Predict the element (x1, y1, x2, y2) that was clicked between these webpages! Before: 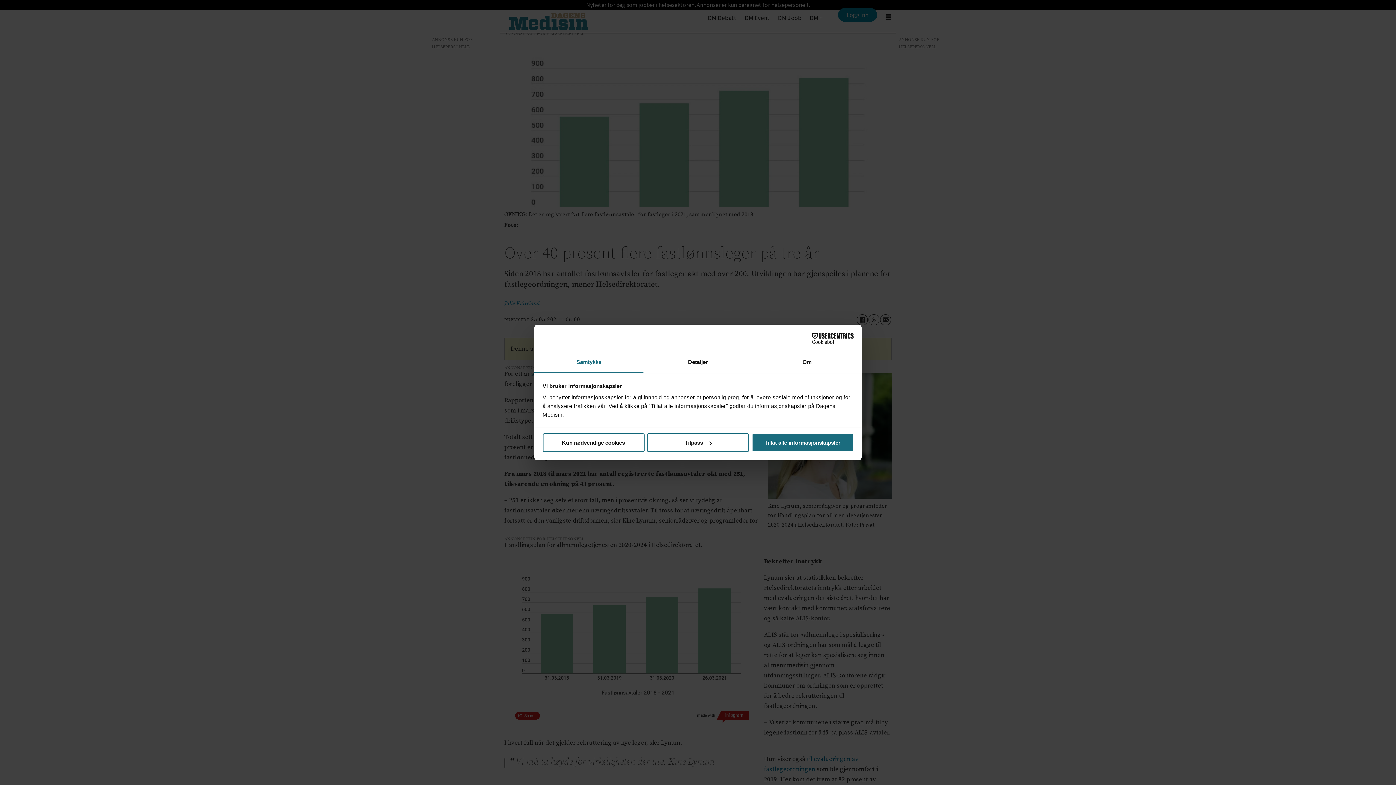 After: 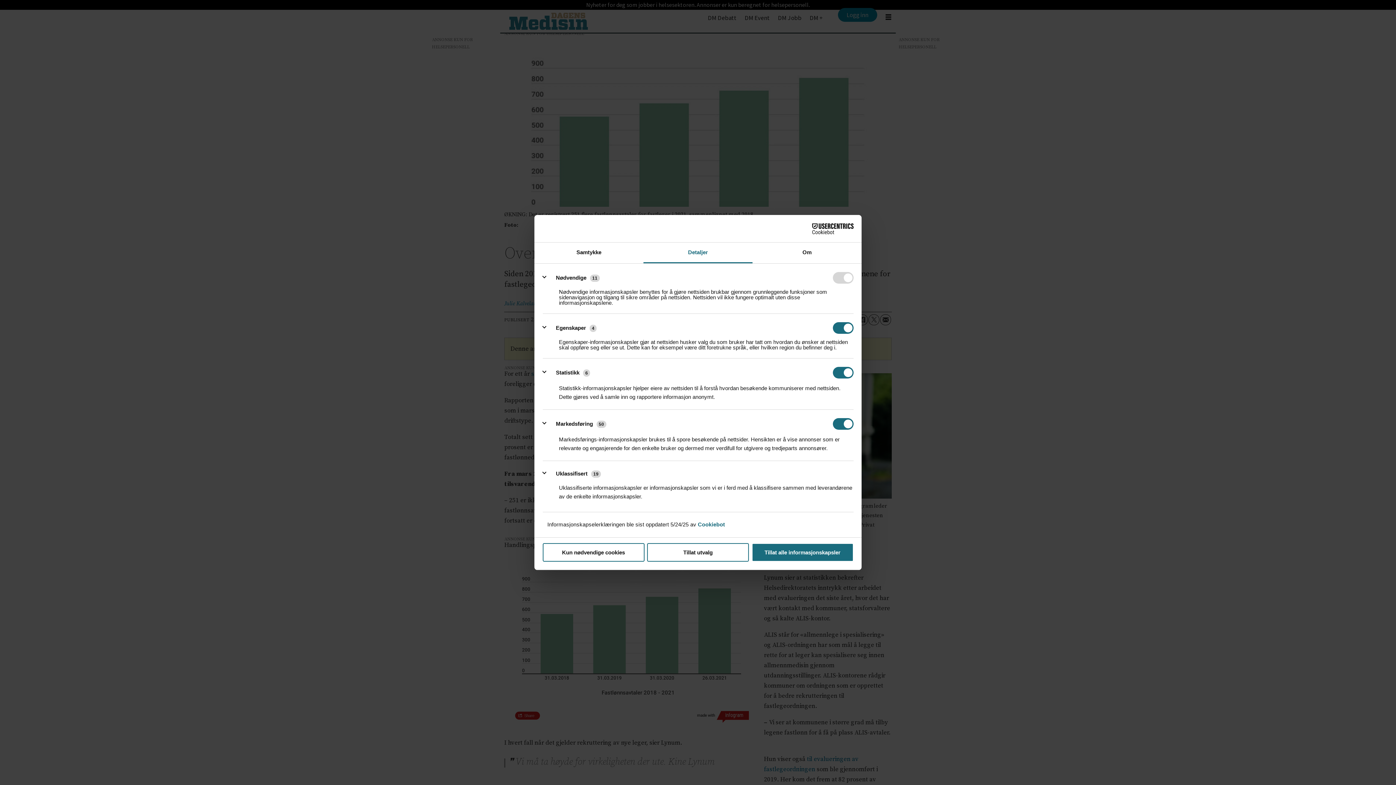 Action: bbox: (643, 352, 752, 373) label: Detaljer